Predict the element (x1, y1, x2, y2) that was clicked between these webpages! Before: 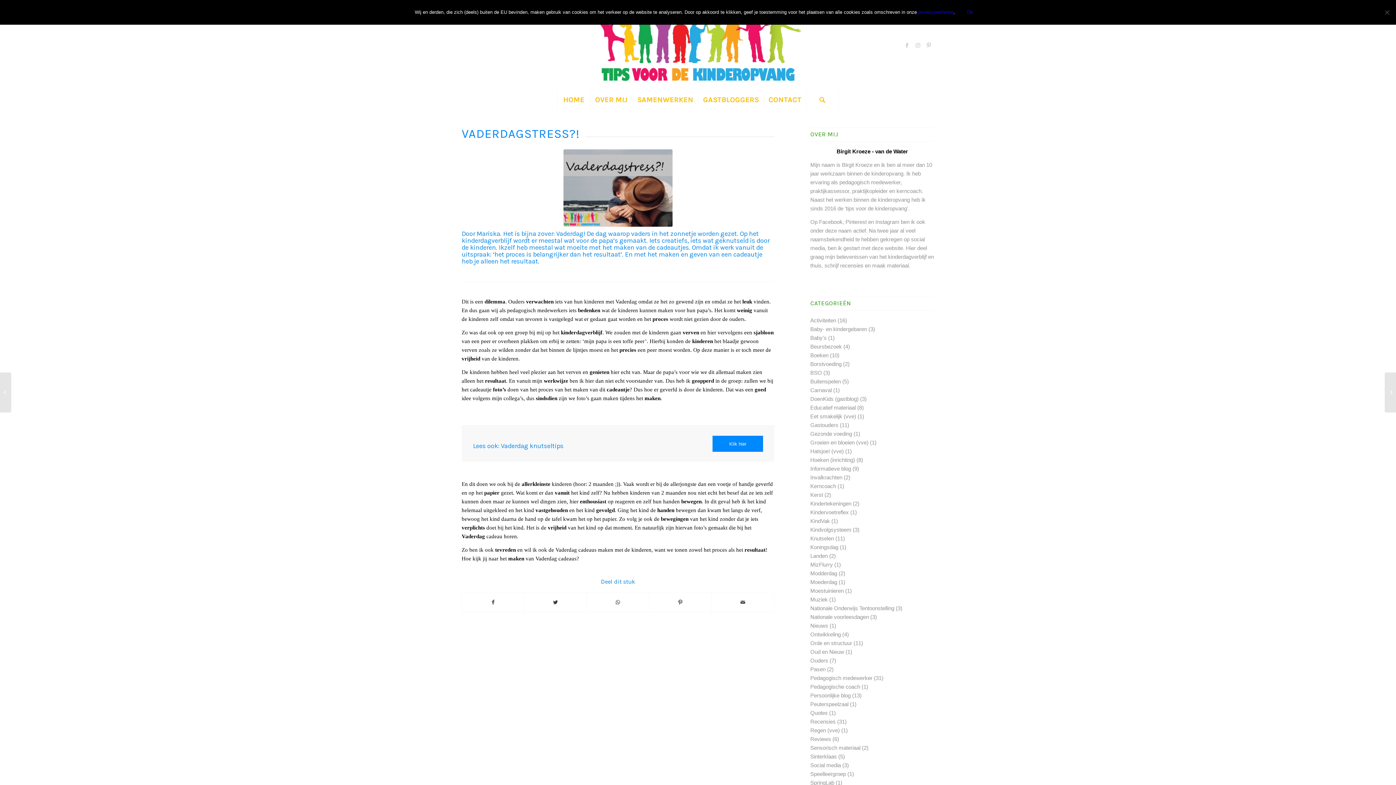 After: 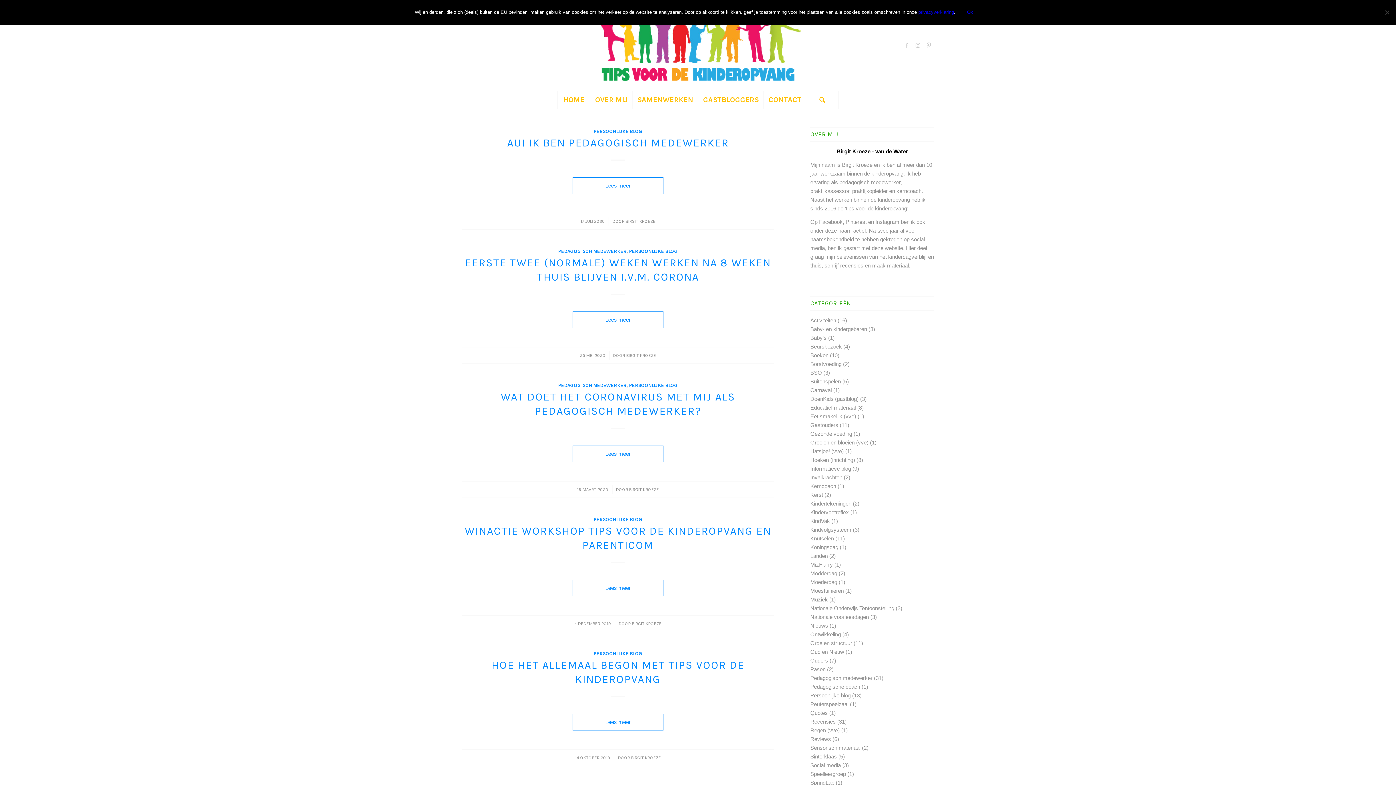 Action: bbox: (810, 692, 850, 699) label: Persoonlijke blog